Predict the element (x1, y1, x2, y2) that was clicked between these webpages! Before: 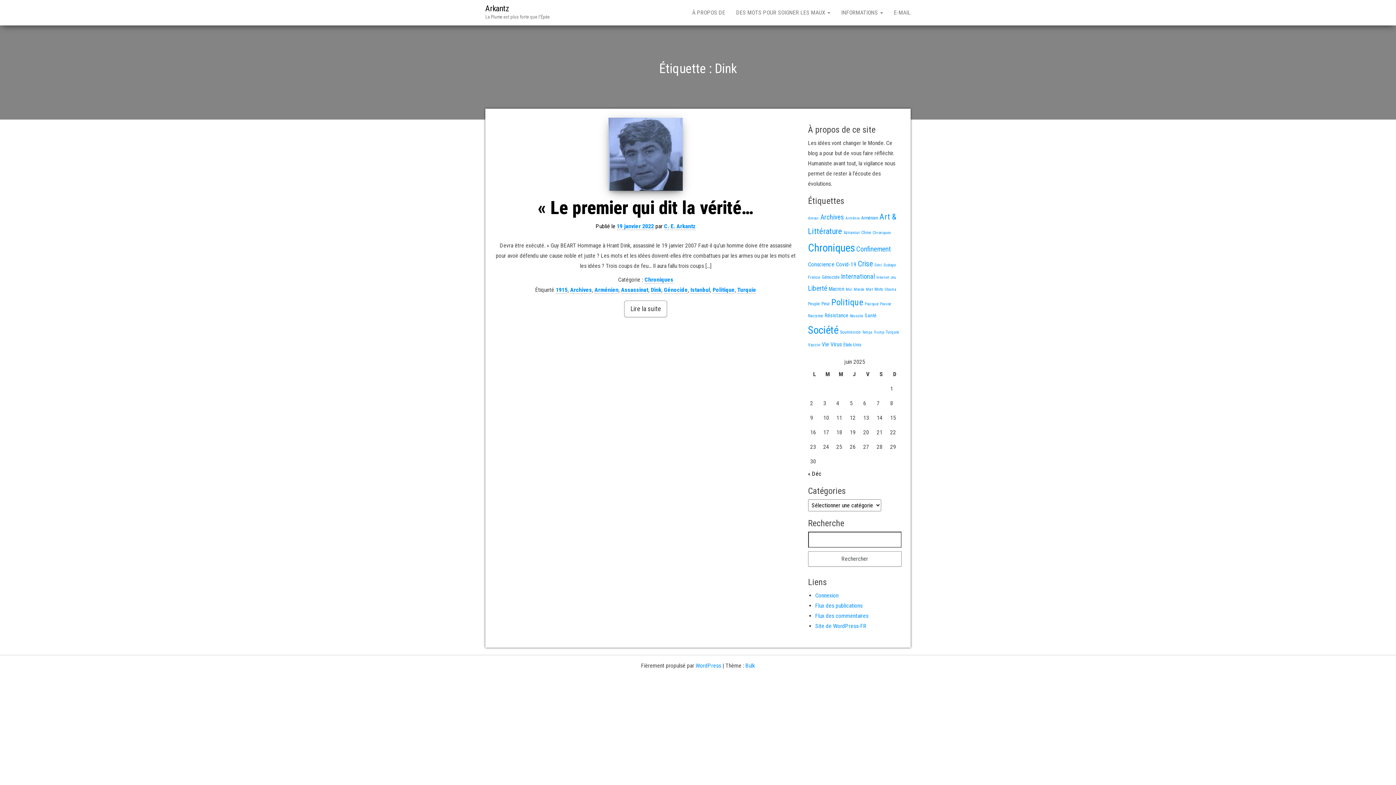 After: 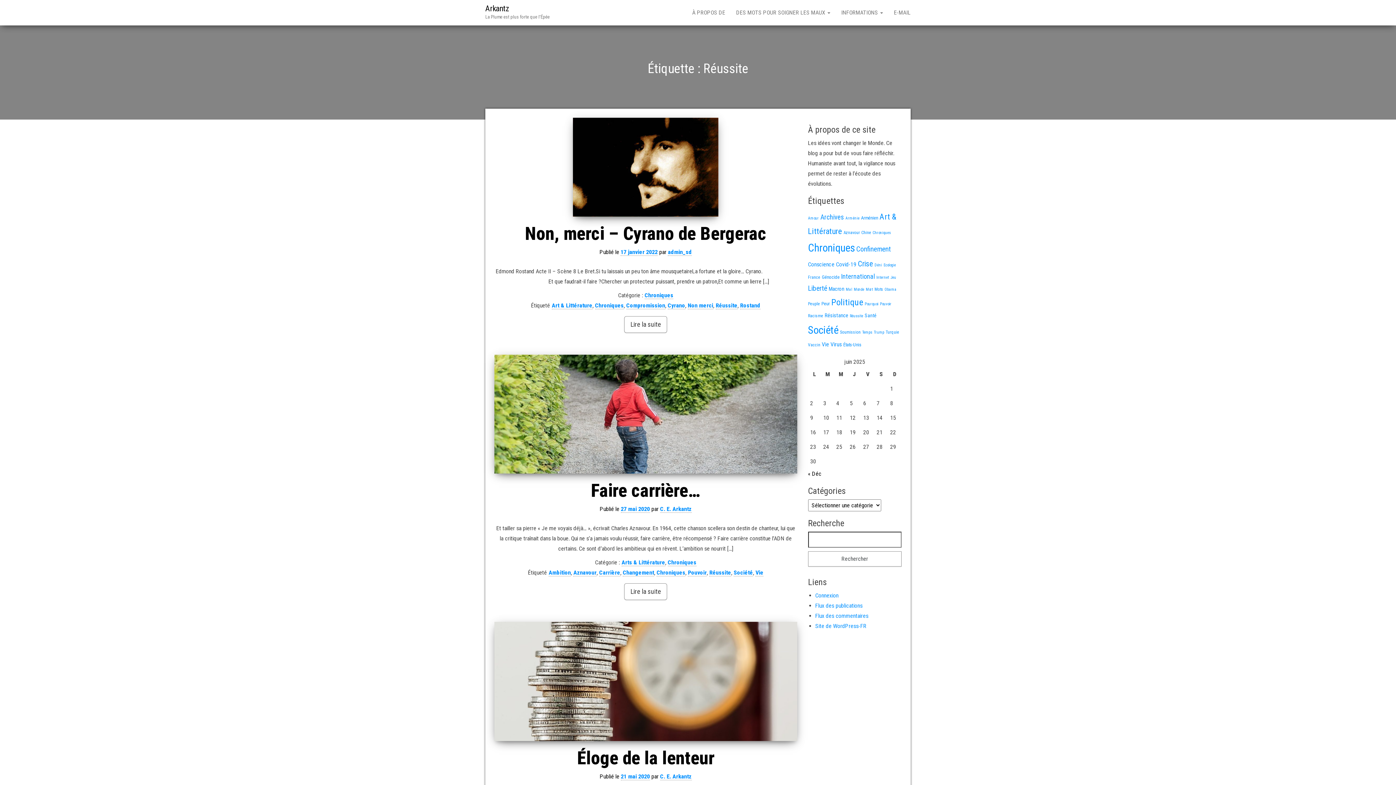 Action: label: Réussite (3 éléments) bbox: (850, 313, 863, 318)